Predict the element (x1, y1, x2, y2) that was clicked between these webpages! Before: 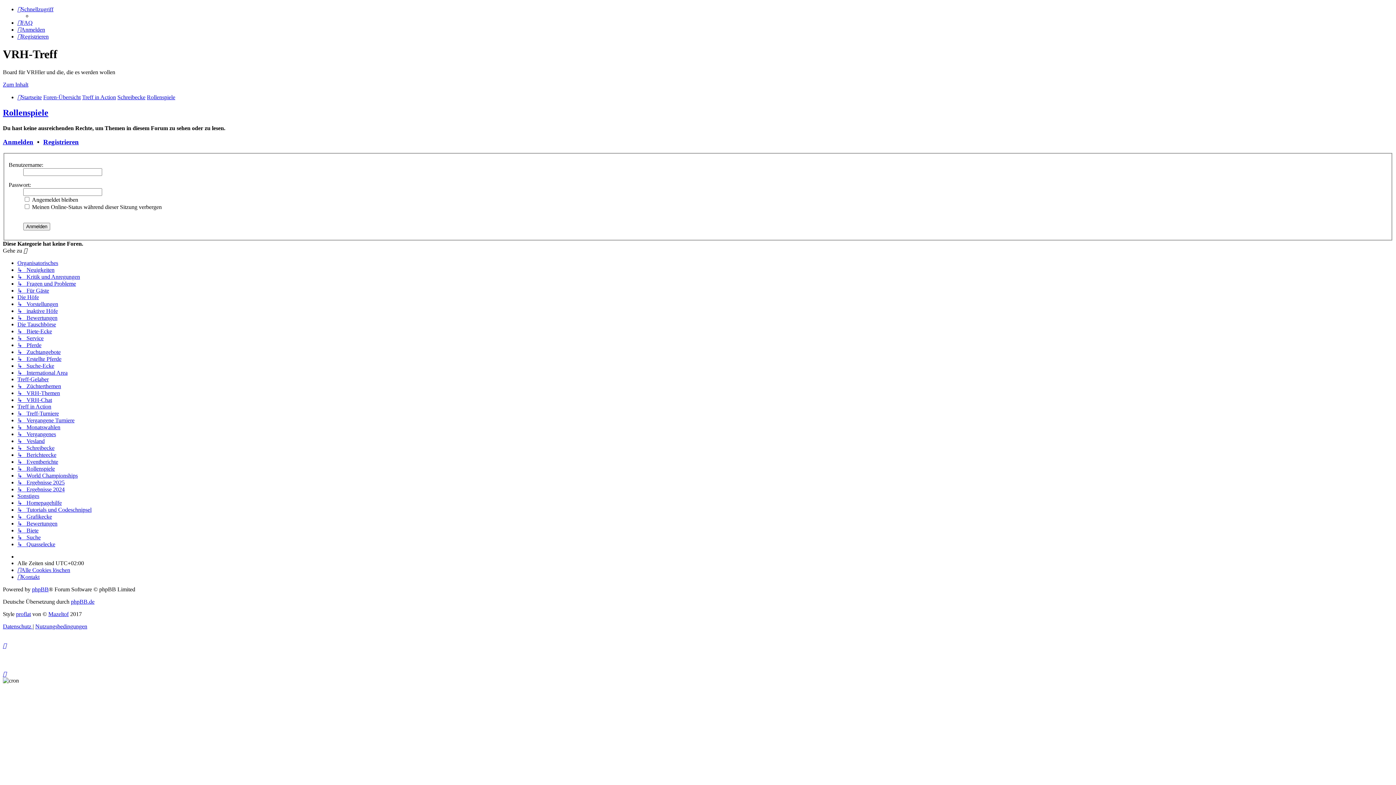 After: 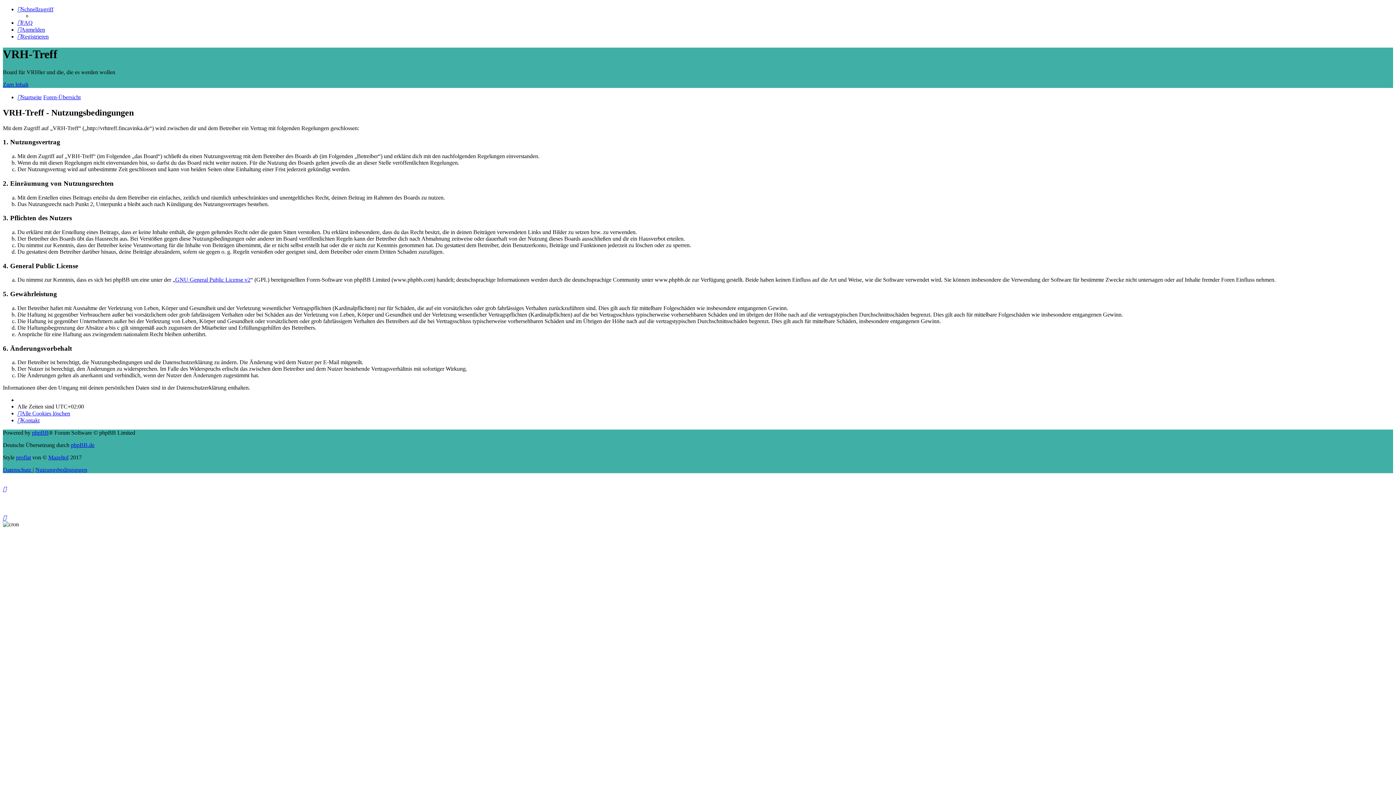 Action: bbox: (35, 623, 87, 629) label: Nutzungsbedingungen